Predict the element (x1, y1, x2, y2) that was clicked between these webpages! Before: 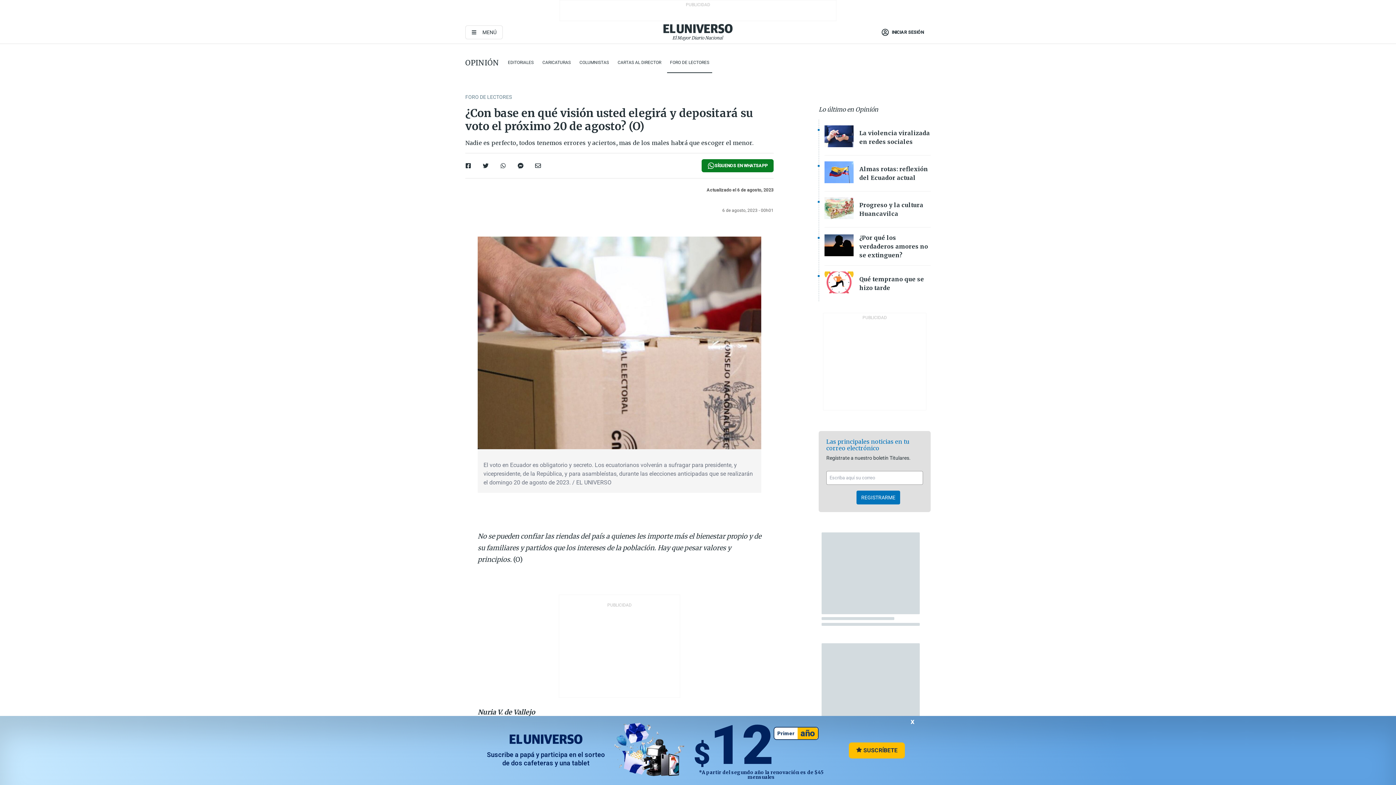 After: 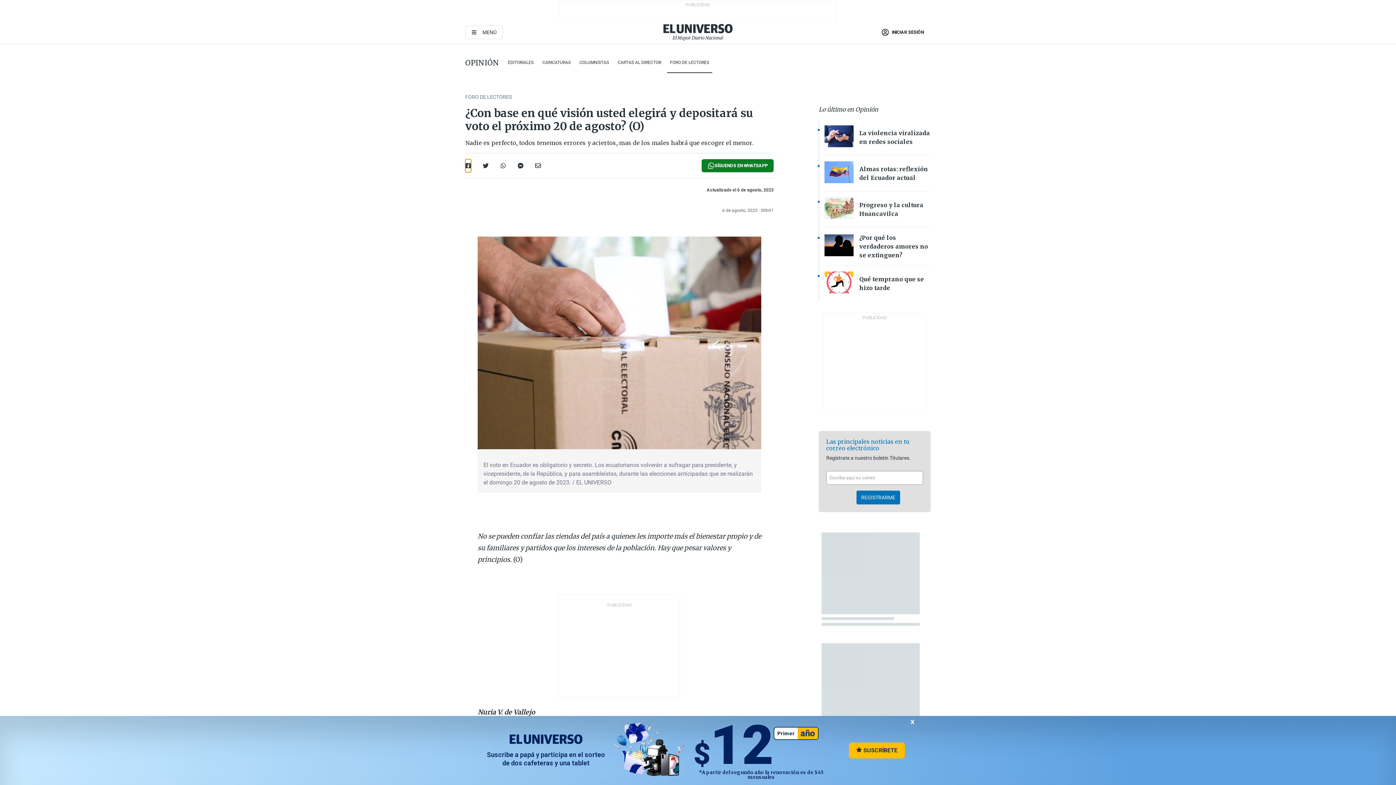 Action: bbox: (465, 159, 471, 172)